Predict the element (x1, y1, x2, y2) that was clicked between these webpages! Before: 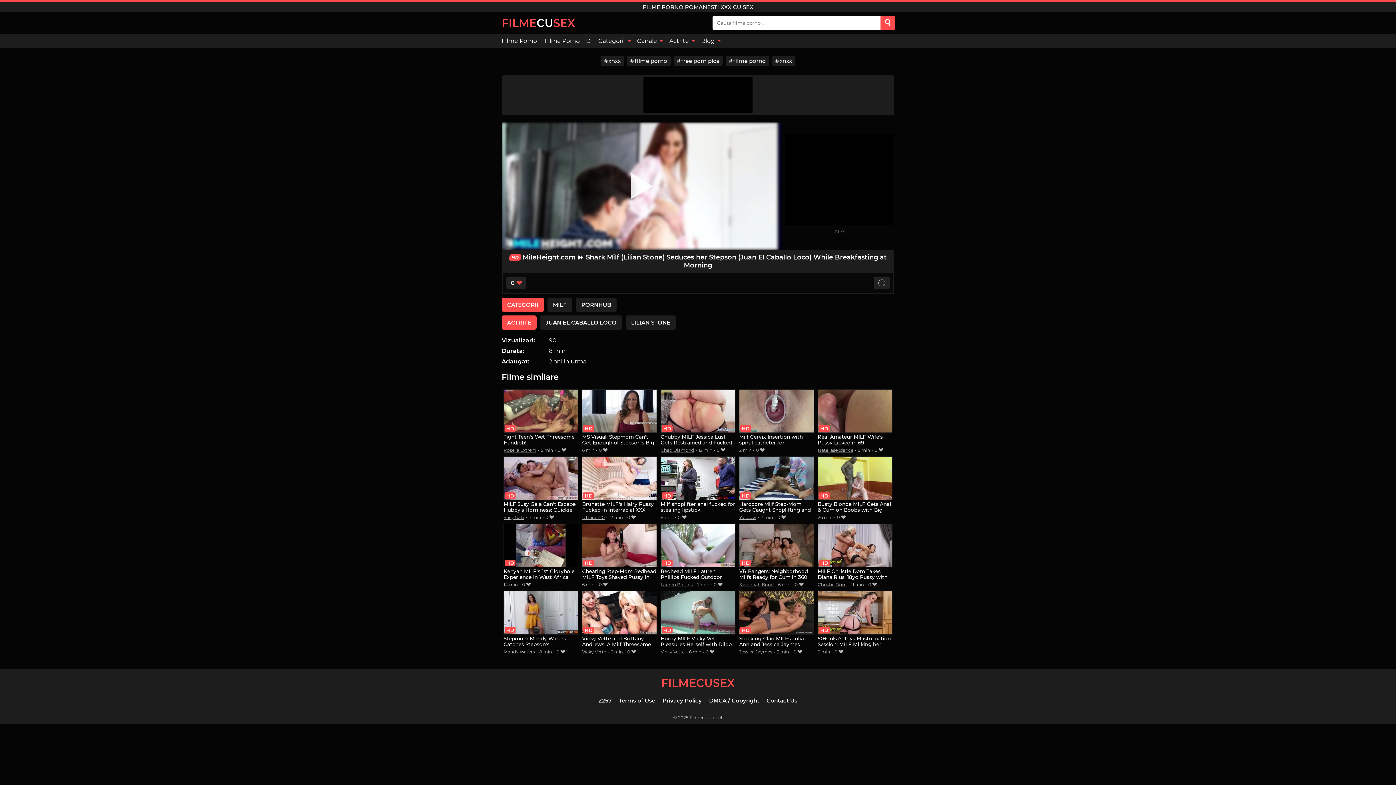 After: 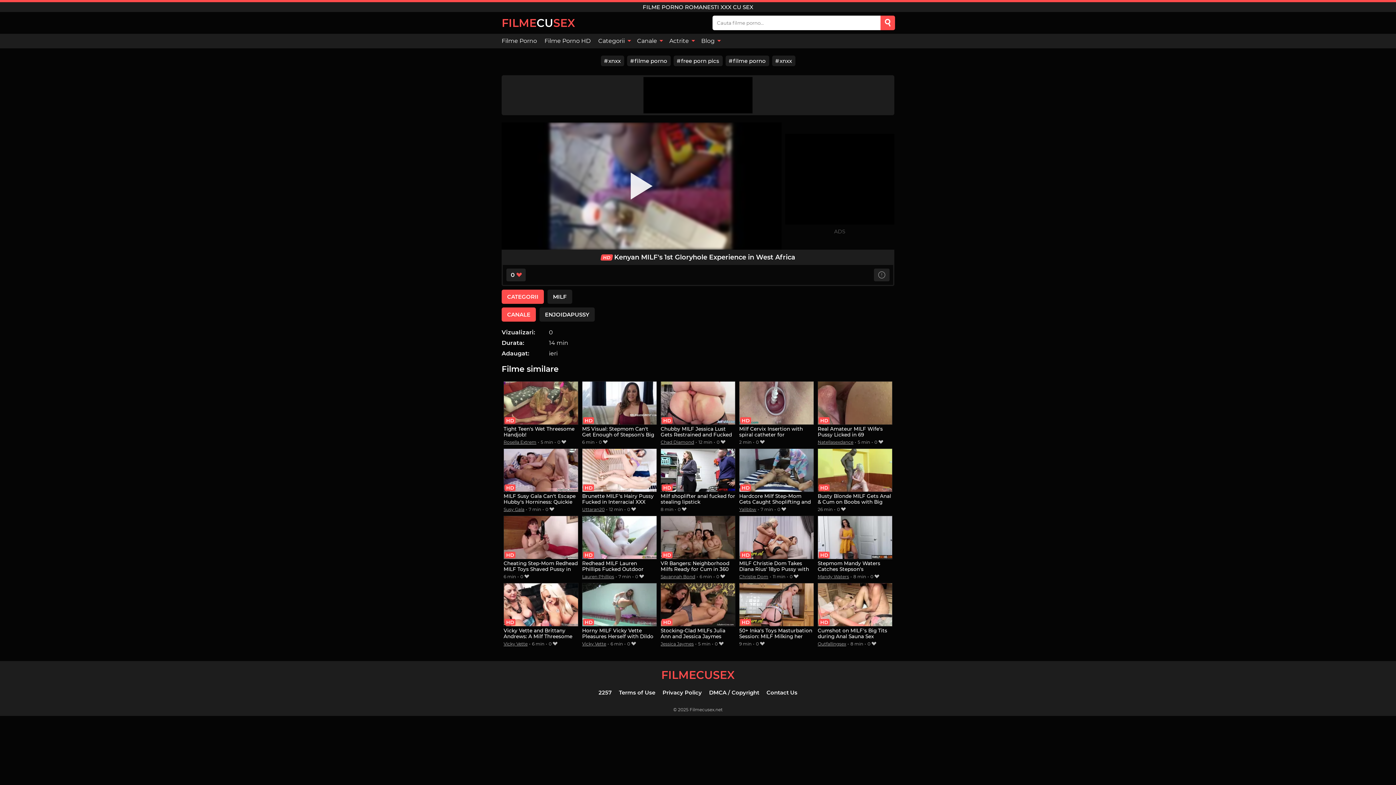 Action: bbox: (503, 523, 578, 581) label: Kenyan MILF's 1st Gloryhole Experience in West Africa